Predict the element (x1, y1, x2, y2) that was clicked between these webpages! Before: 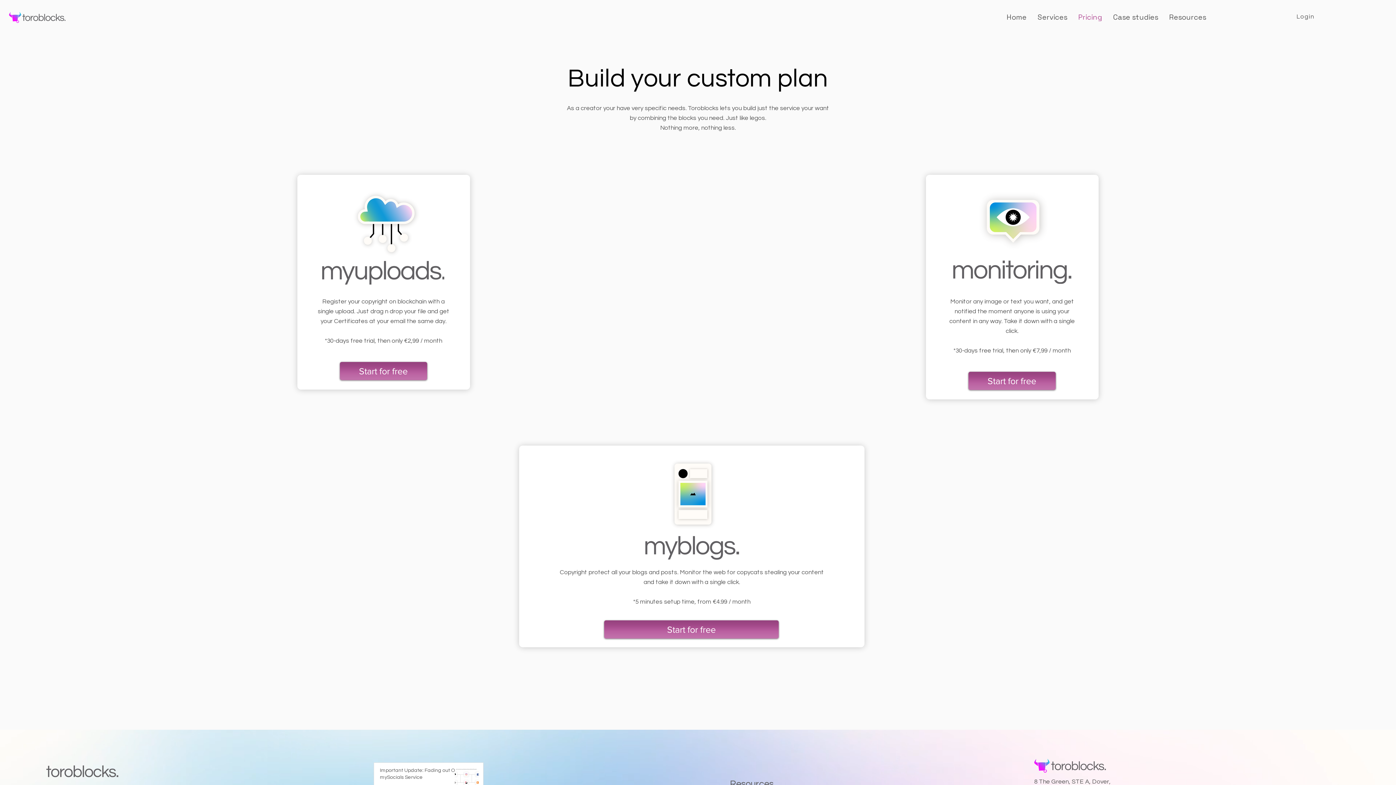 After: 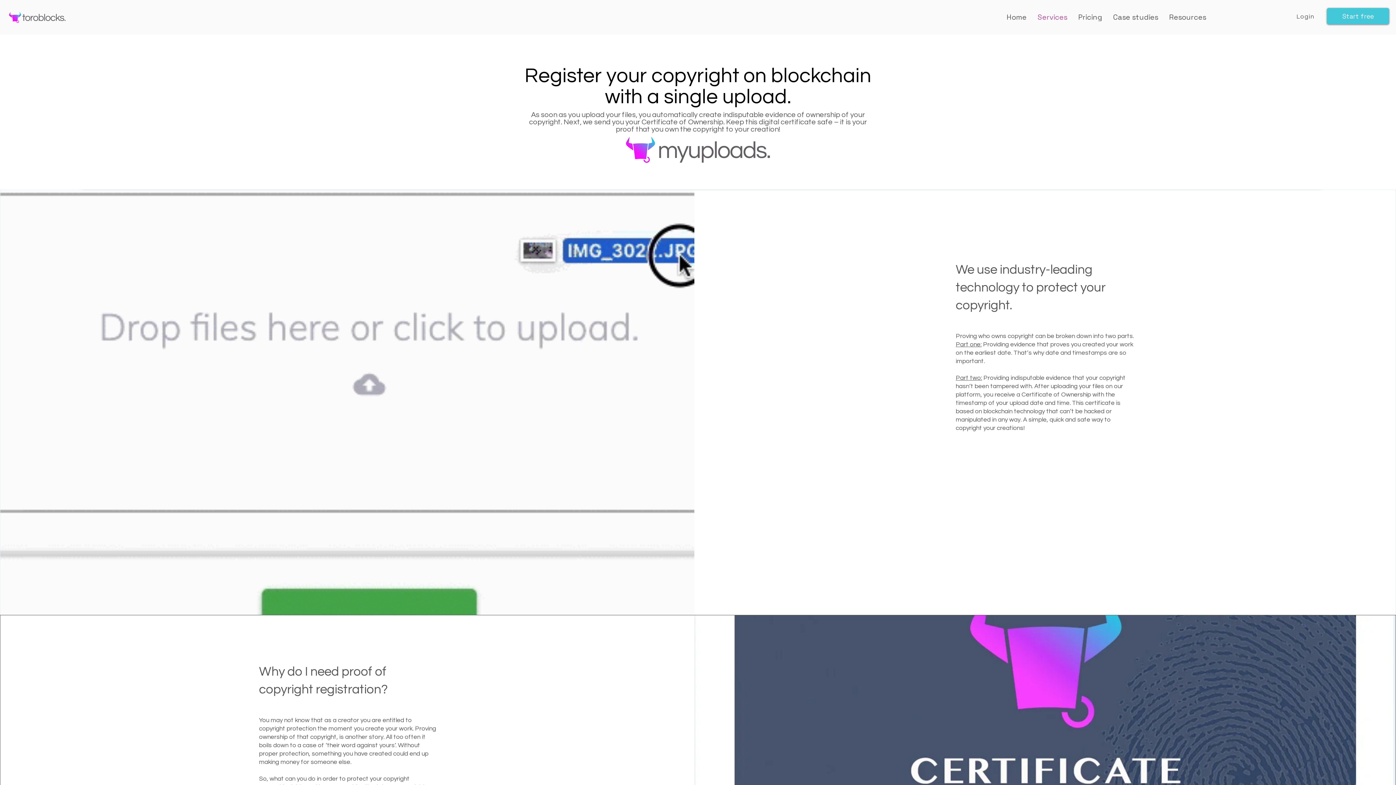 Action: bbox: (339, 181, 427, 269)